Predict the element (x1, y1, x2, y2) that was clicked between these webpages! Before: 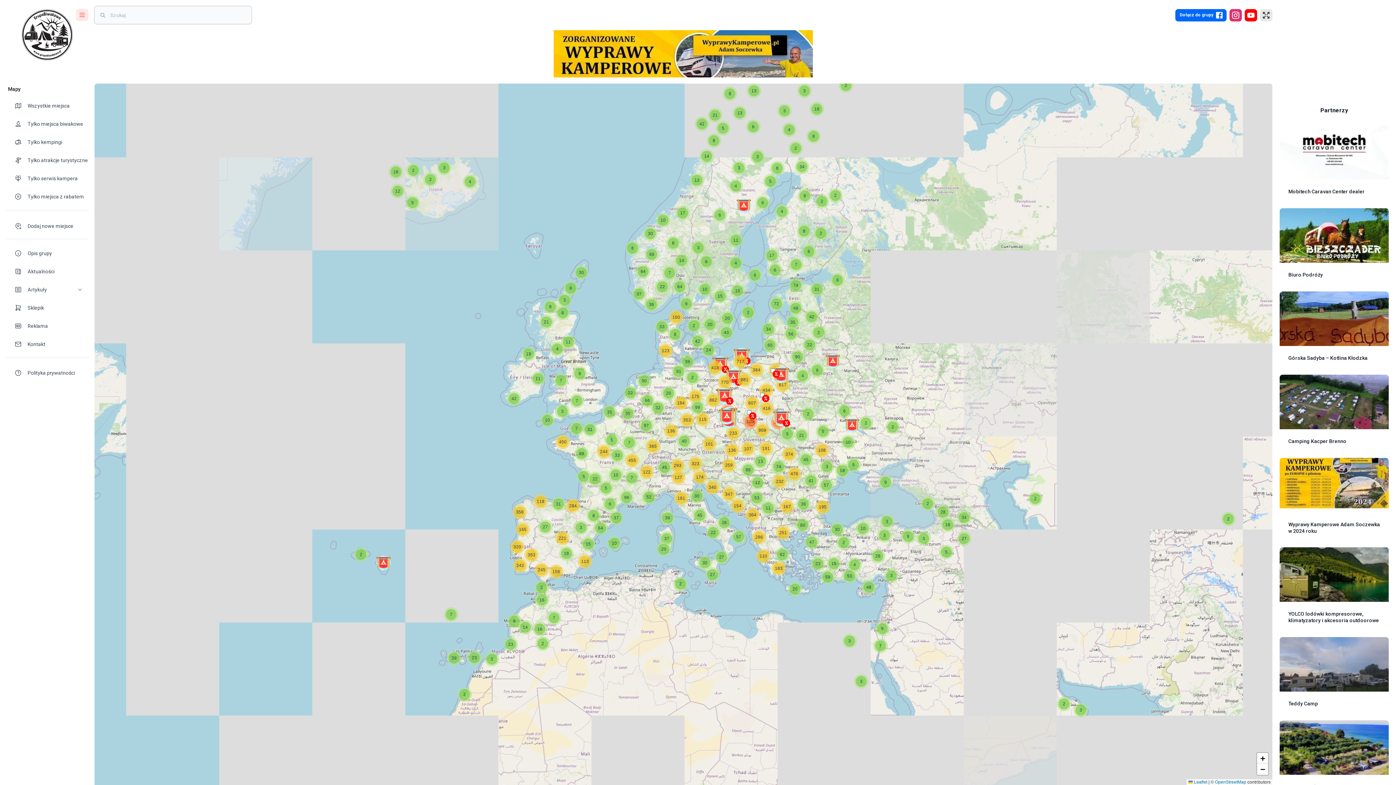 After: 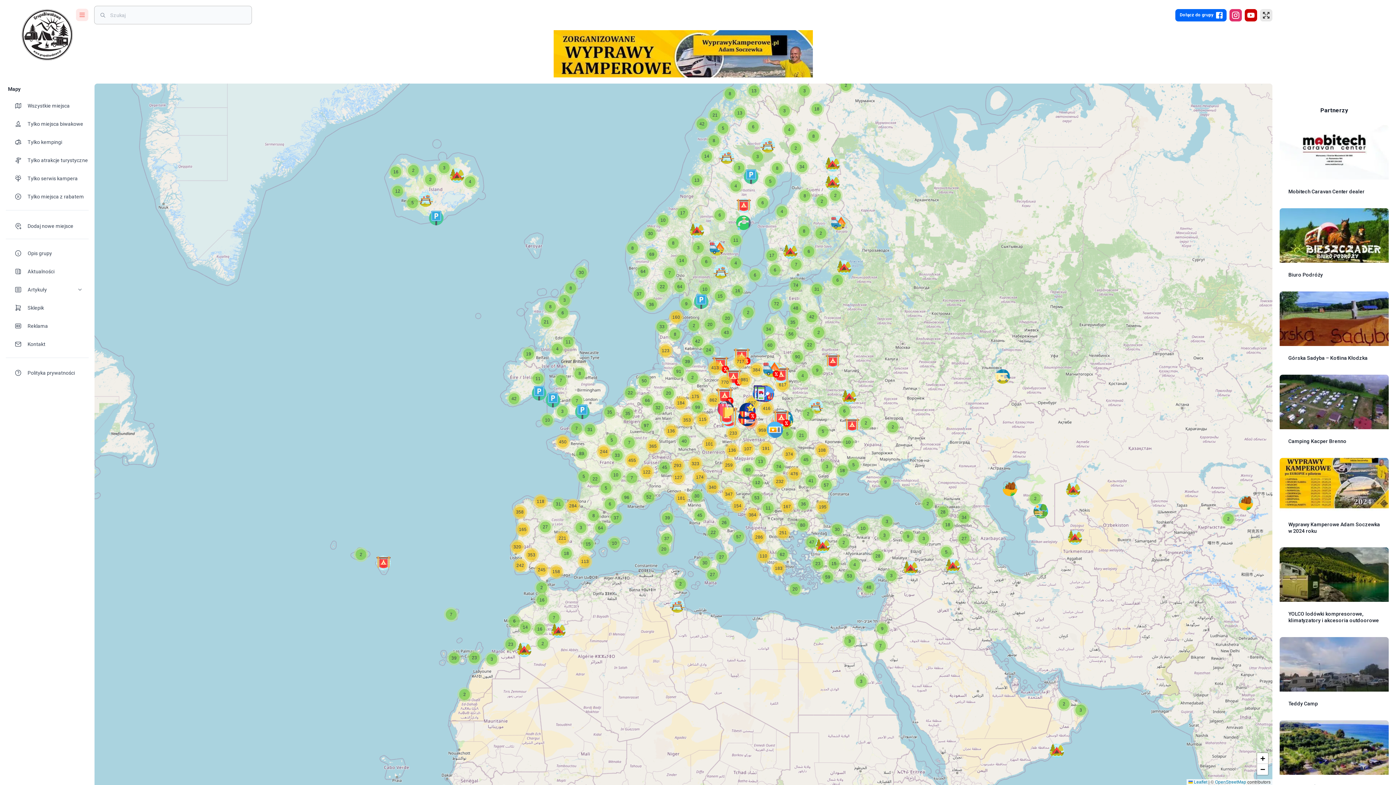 Action: bbox: (1245, 8, 1257, 21)